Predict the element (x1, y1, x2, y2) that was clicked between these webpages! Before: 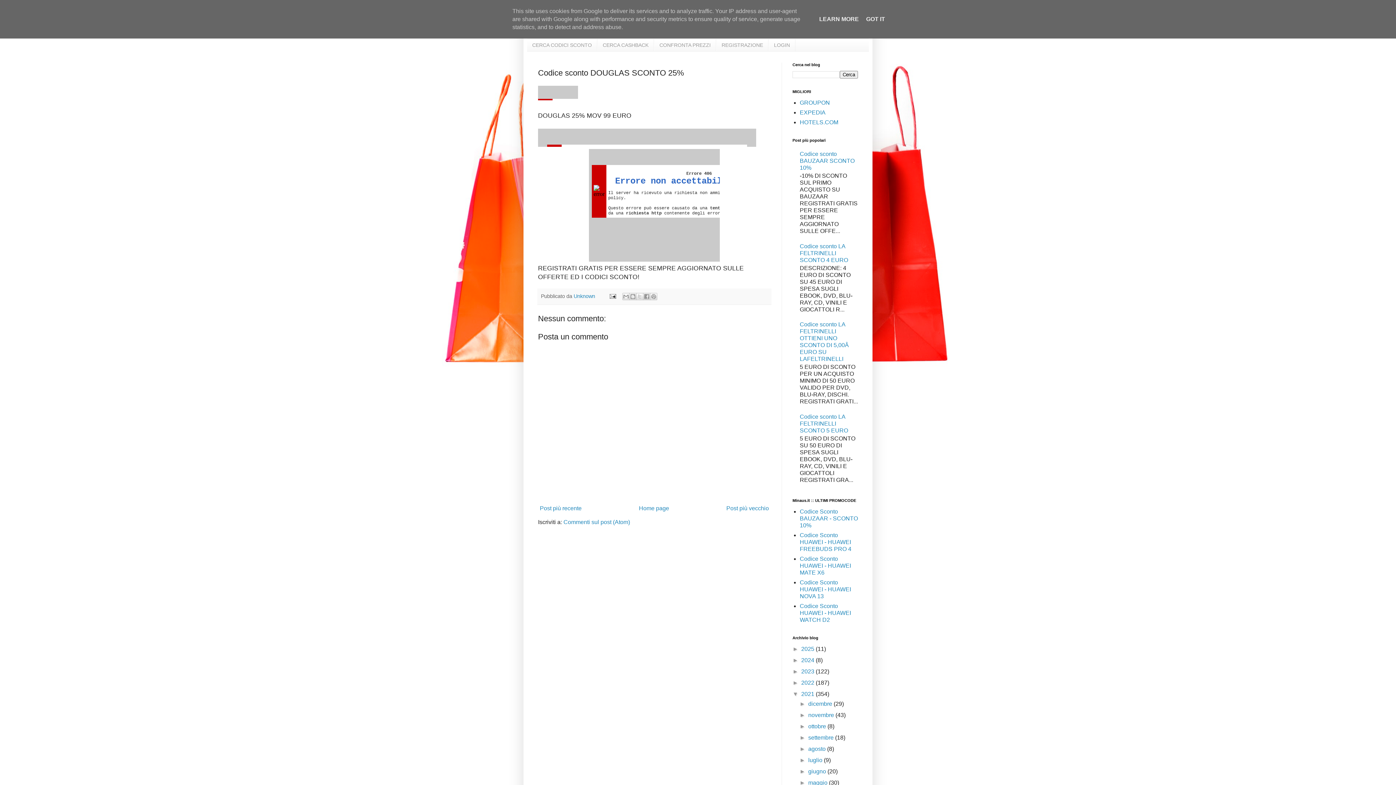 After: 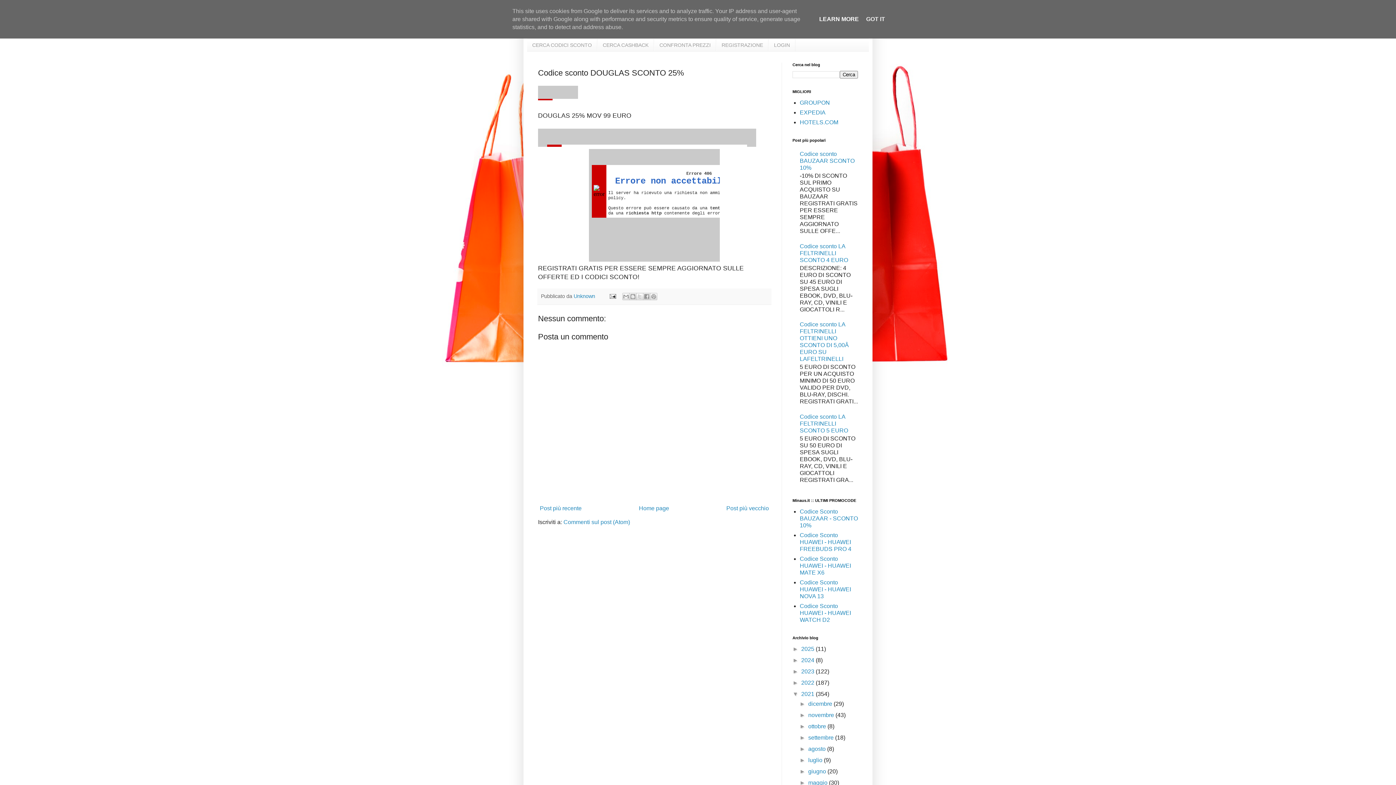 Action: label: LEARN MORE bbox: (817, 16, 861, 22)